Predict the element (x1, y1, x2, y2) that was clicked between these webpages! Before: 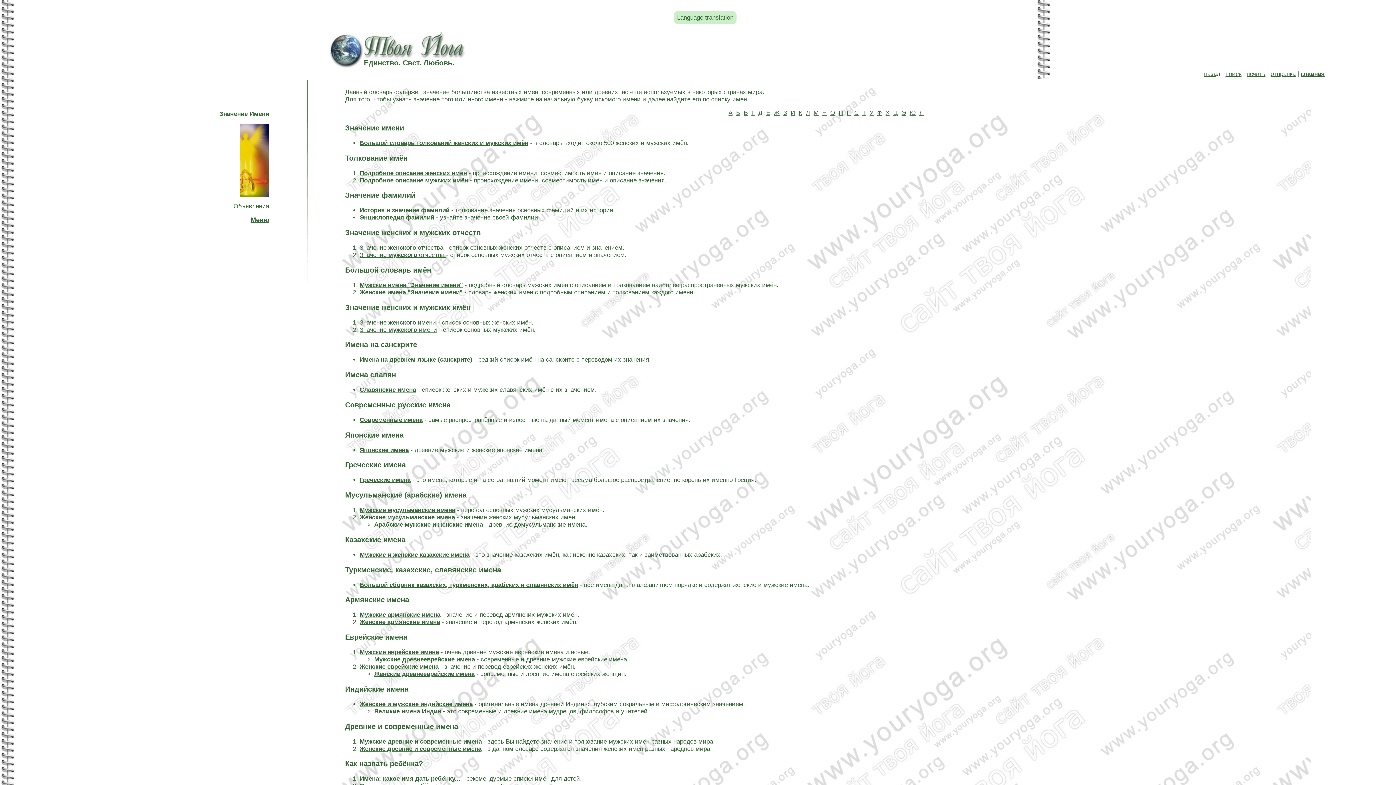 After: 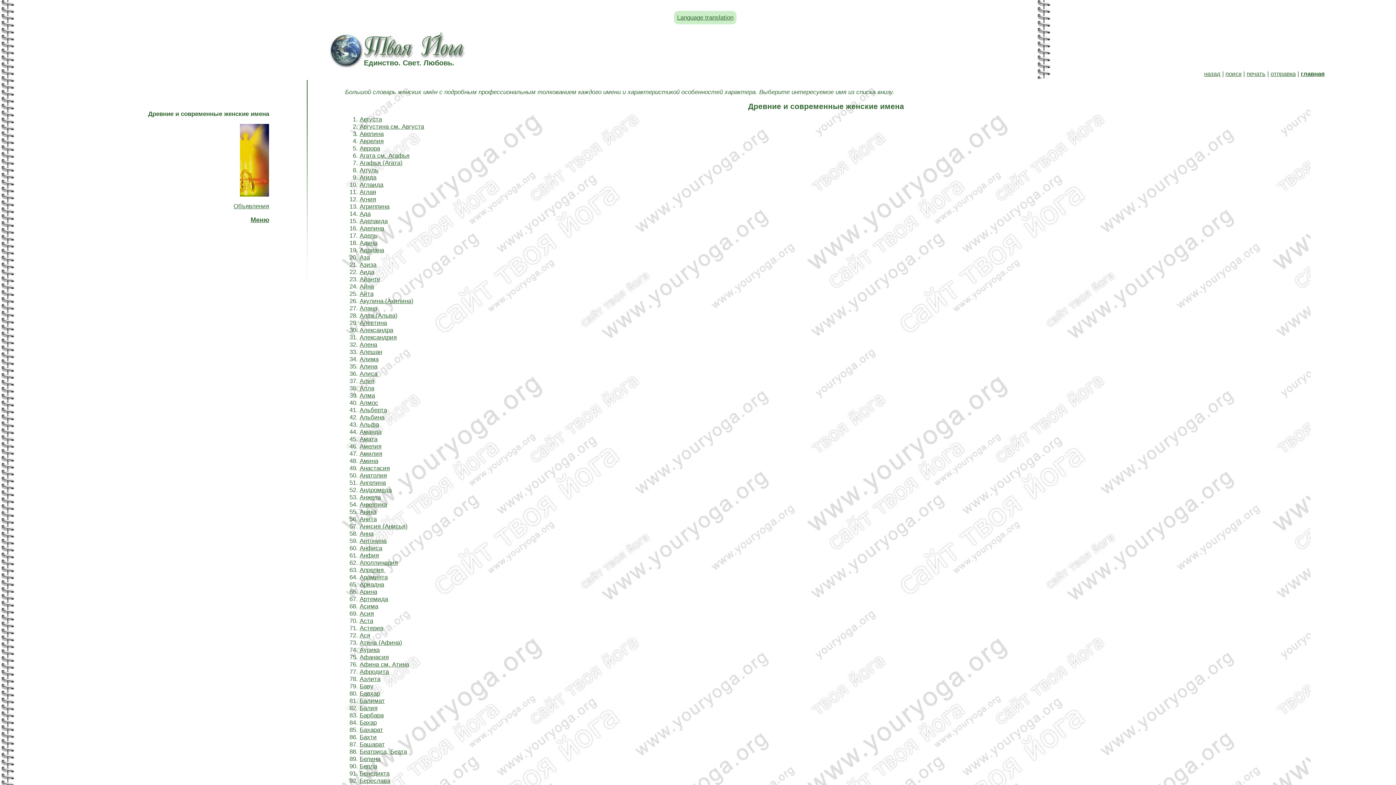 Action: label: Женские древние и современные имена bbox: (359, 745, 481, 752)